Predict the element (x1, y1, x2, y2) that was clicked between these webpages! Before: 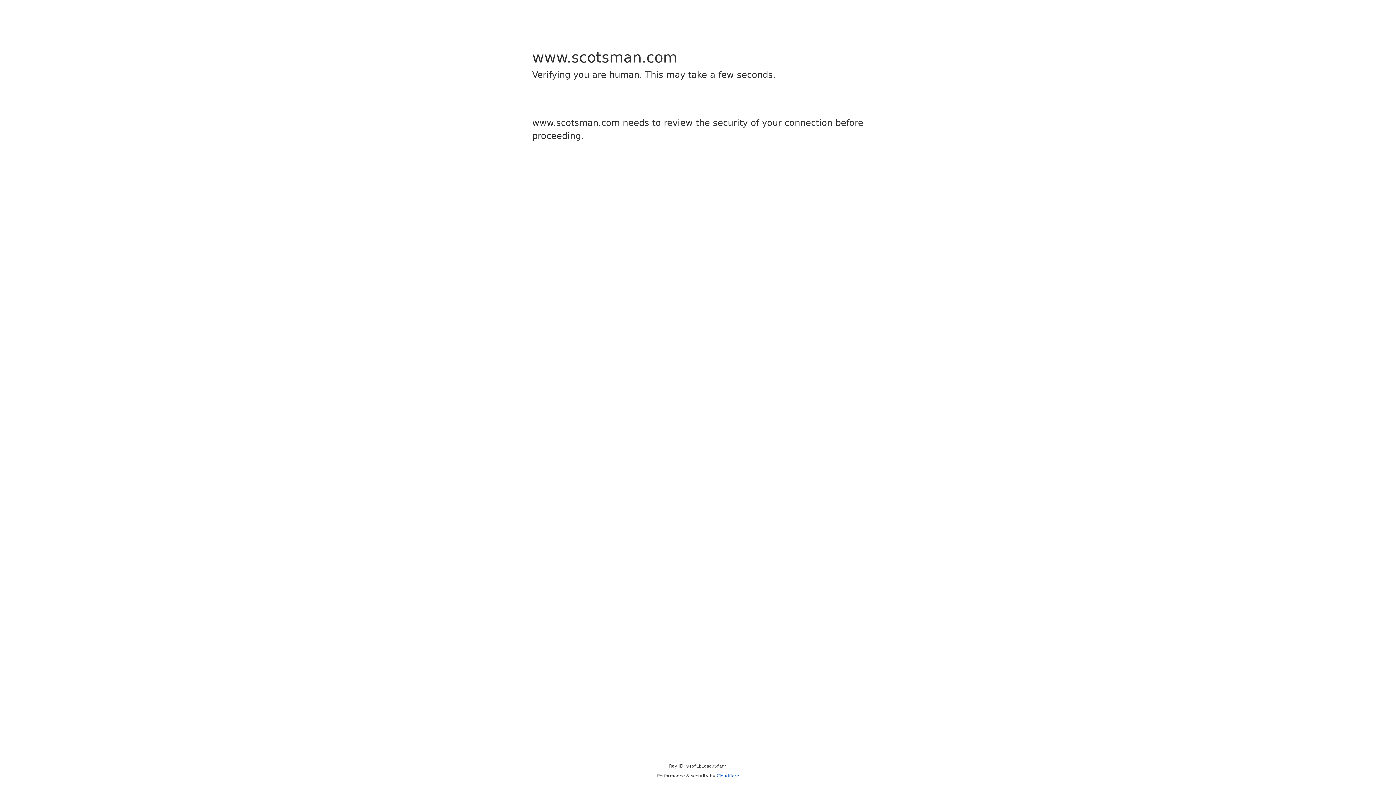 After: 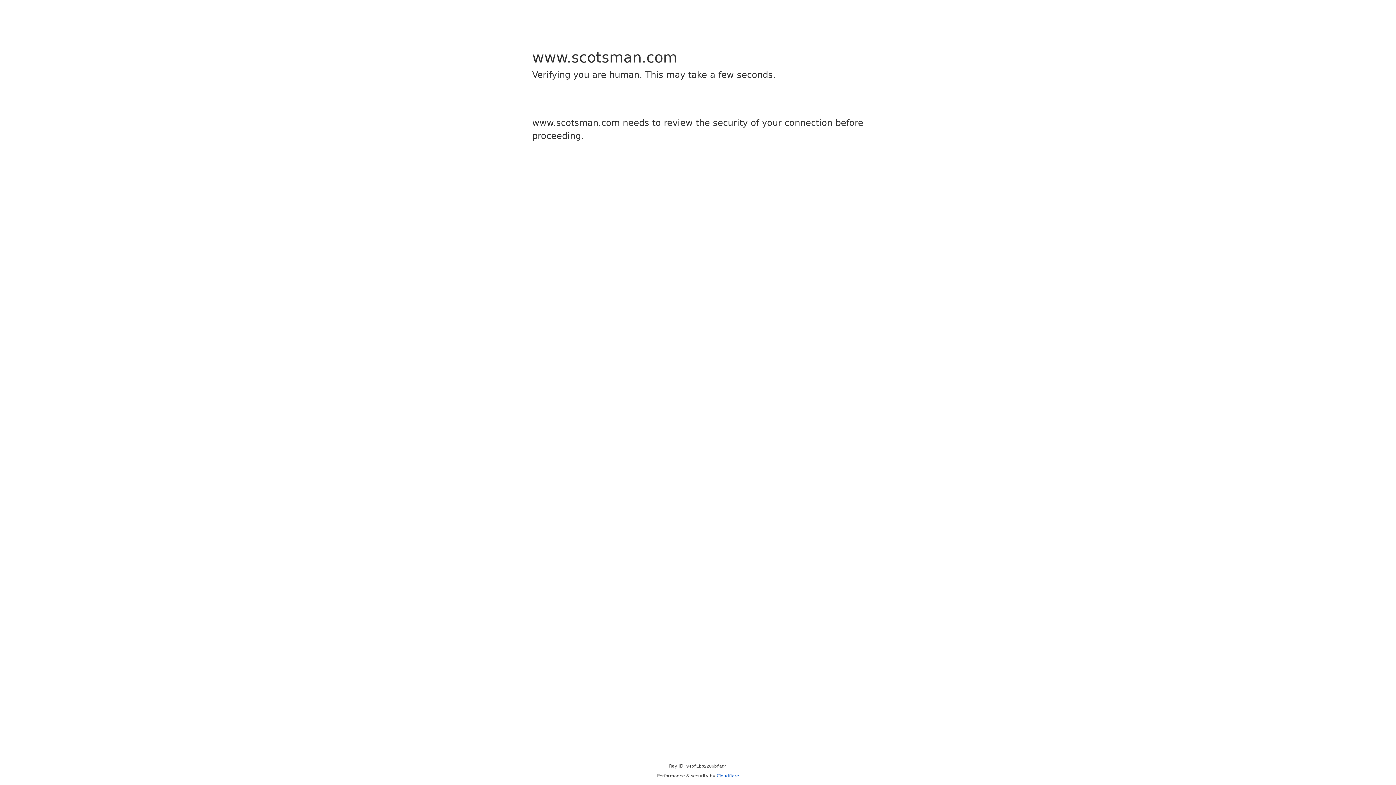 Action: label: Cloudflare bbox: (716, 773, 739, 778)